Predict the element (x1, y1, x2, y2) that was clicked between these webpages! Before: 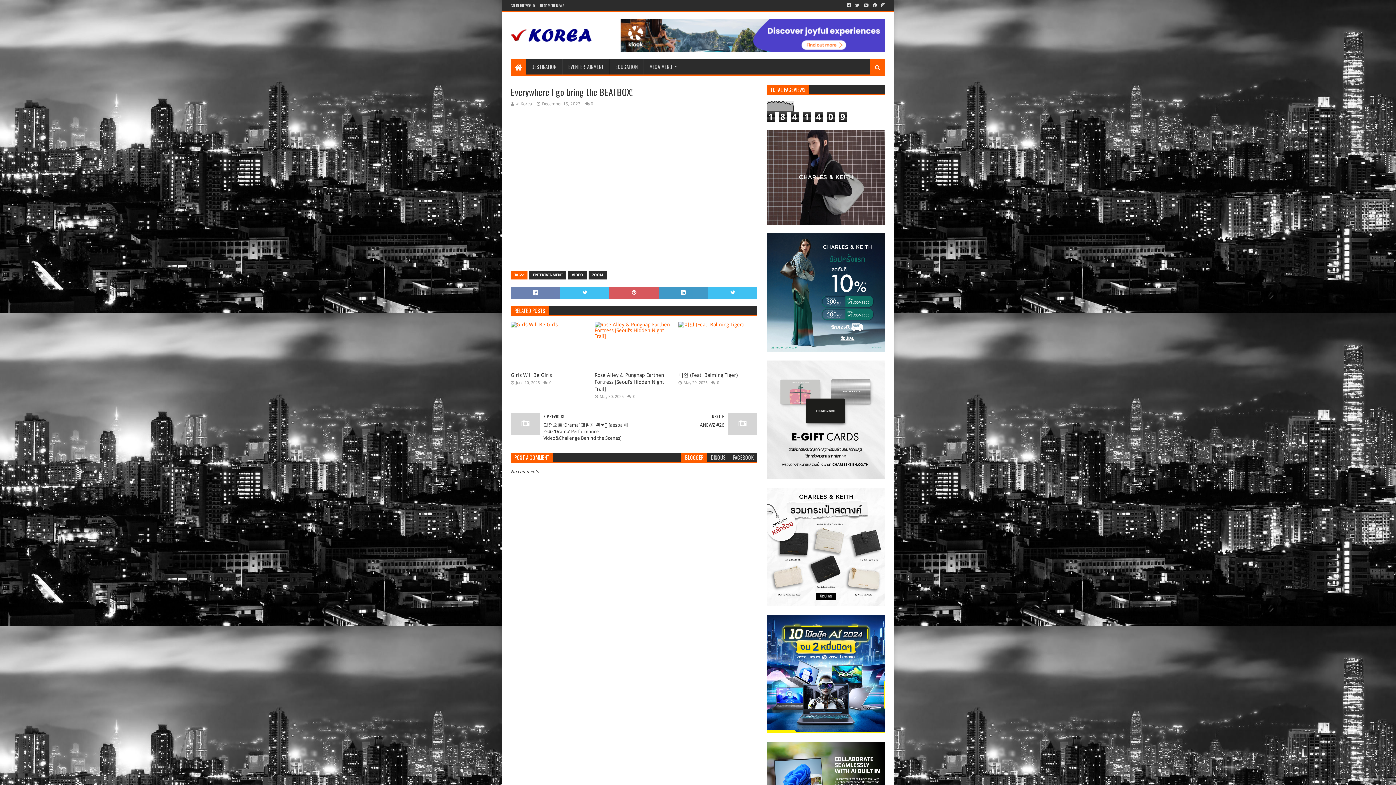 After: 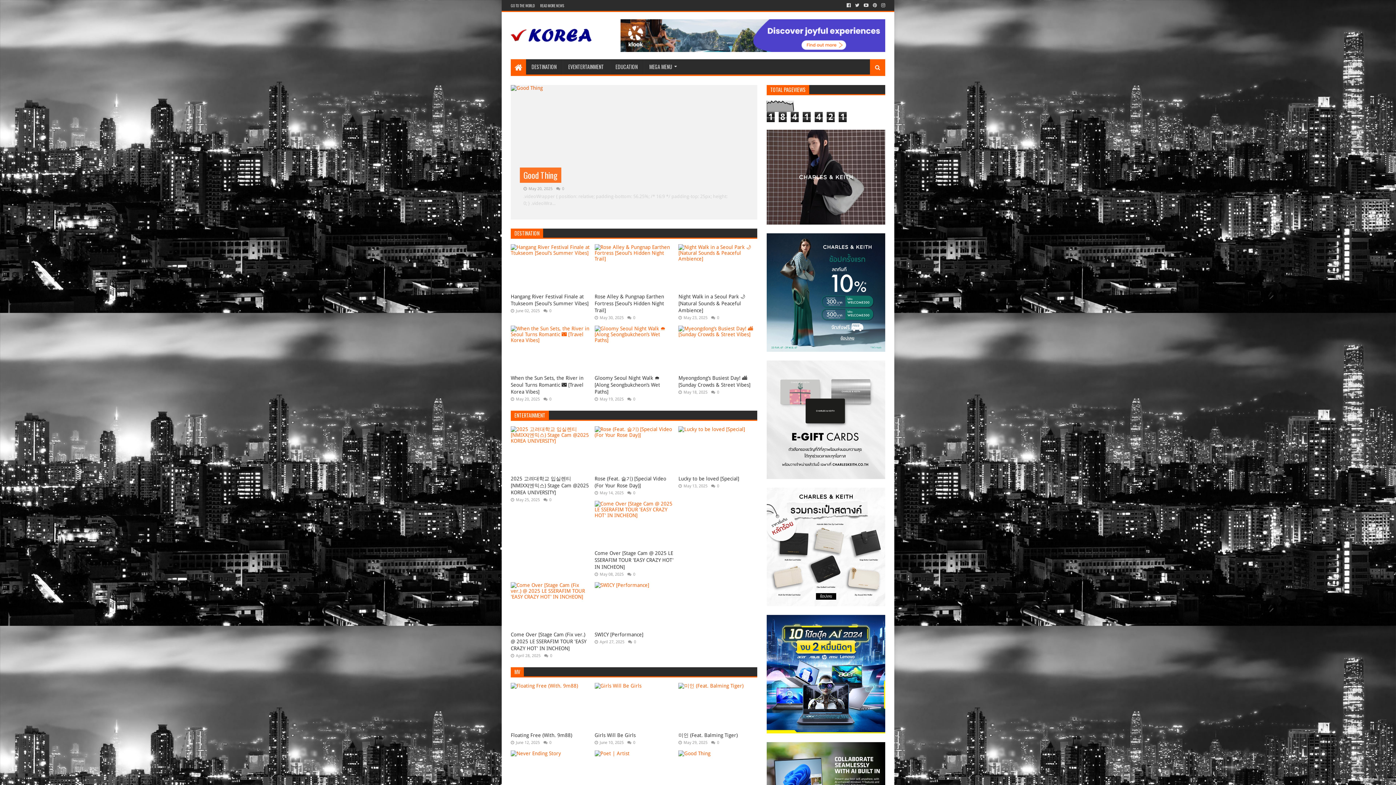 Action: bbox: (510, 59, 526, 74)